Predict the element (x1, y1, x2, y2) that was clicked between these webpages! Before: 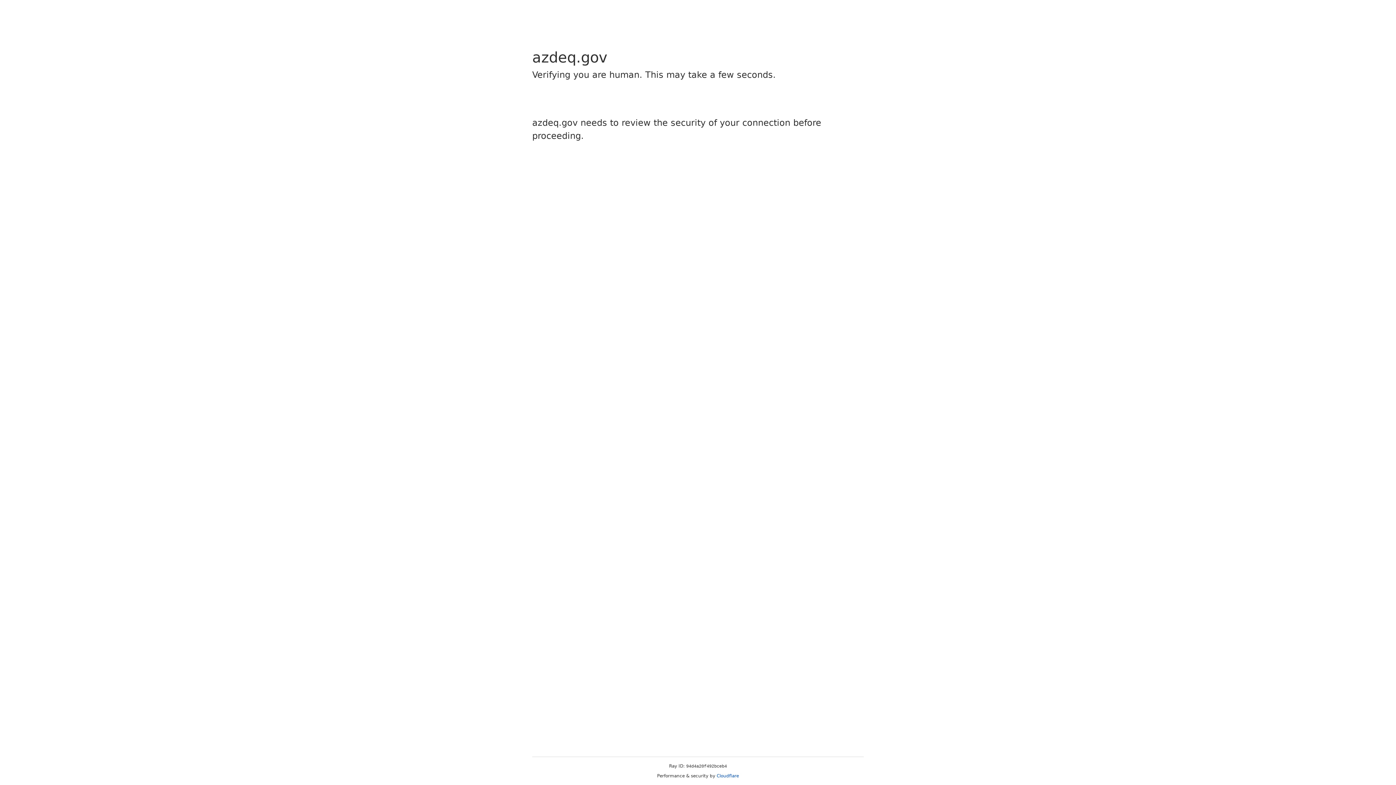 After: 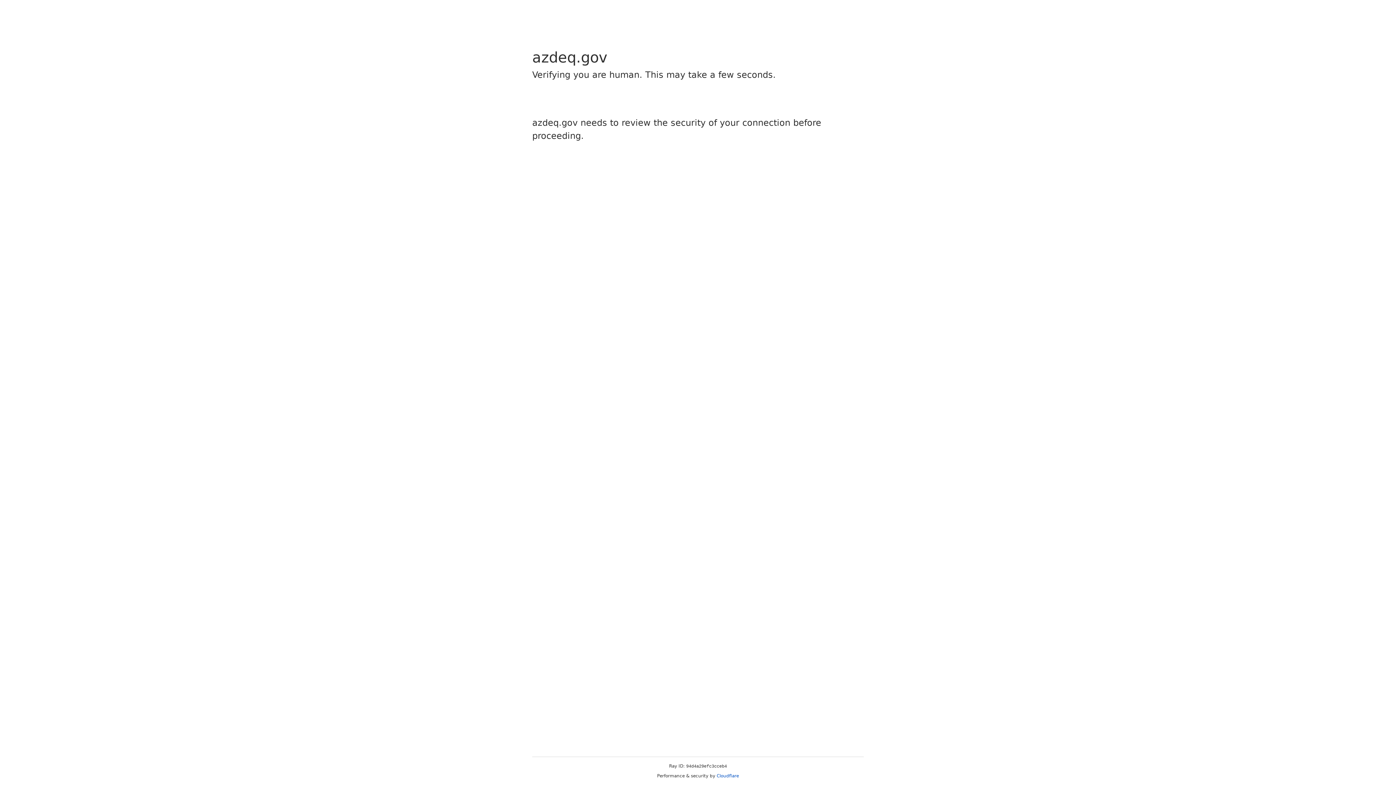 Action: label: Cloudflare bbox: (716, 773, 739, 778)